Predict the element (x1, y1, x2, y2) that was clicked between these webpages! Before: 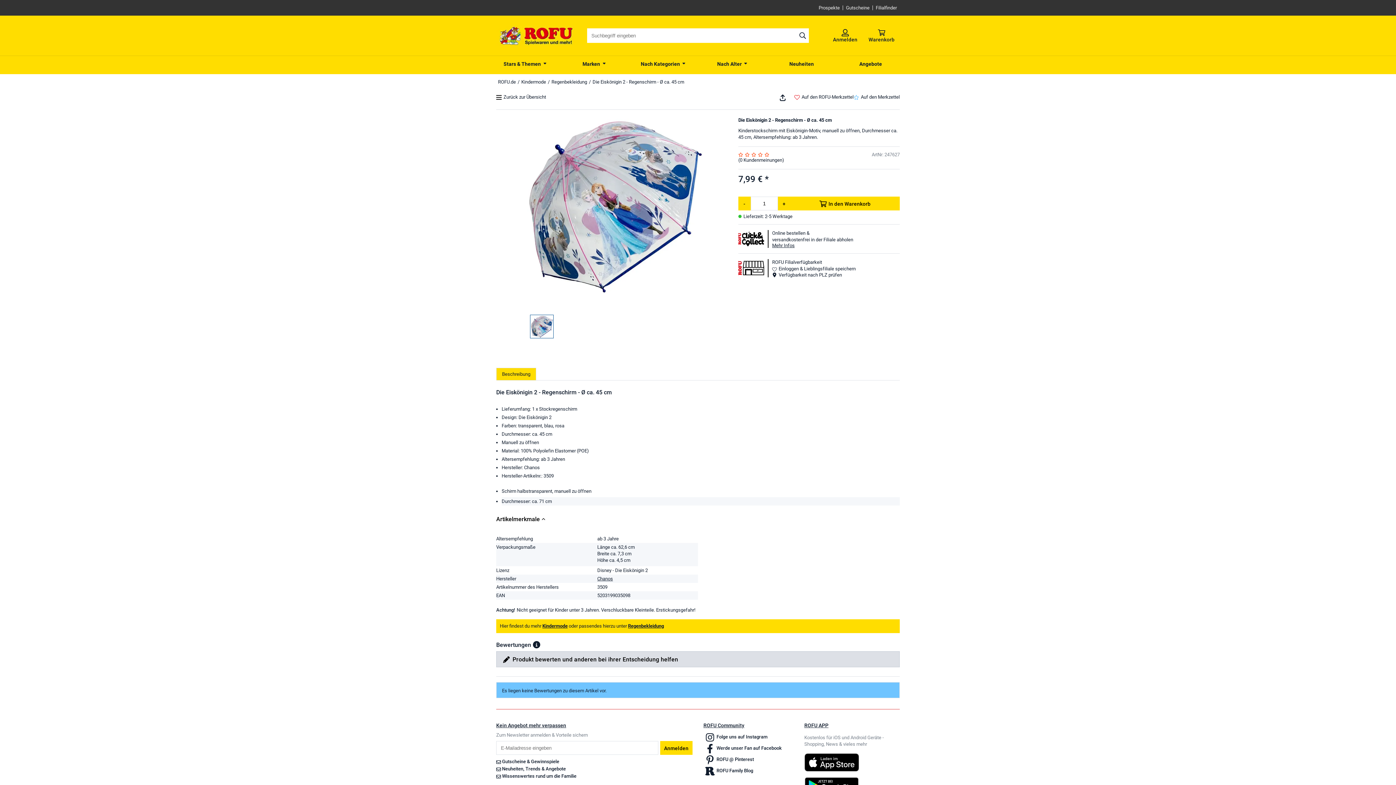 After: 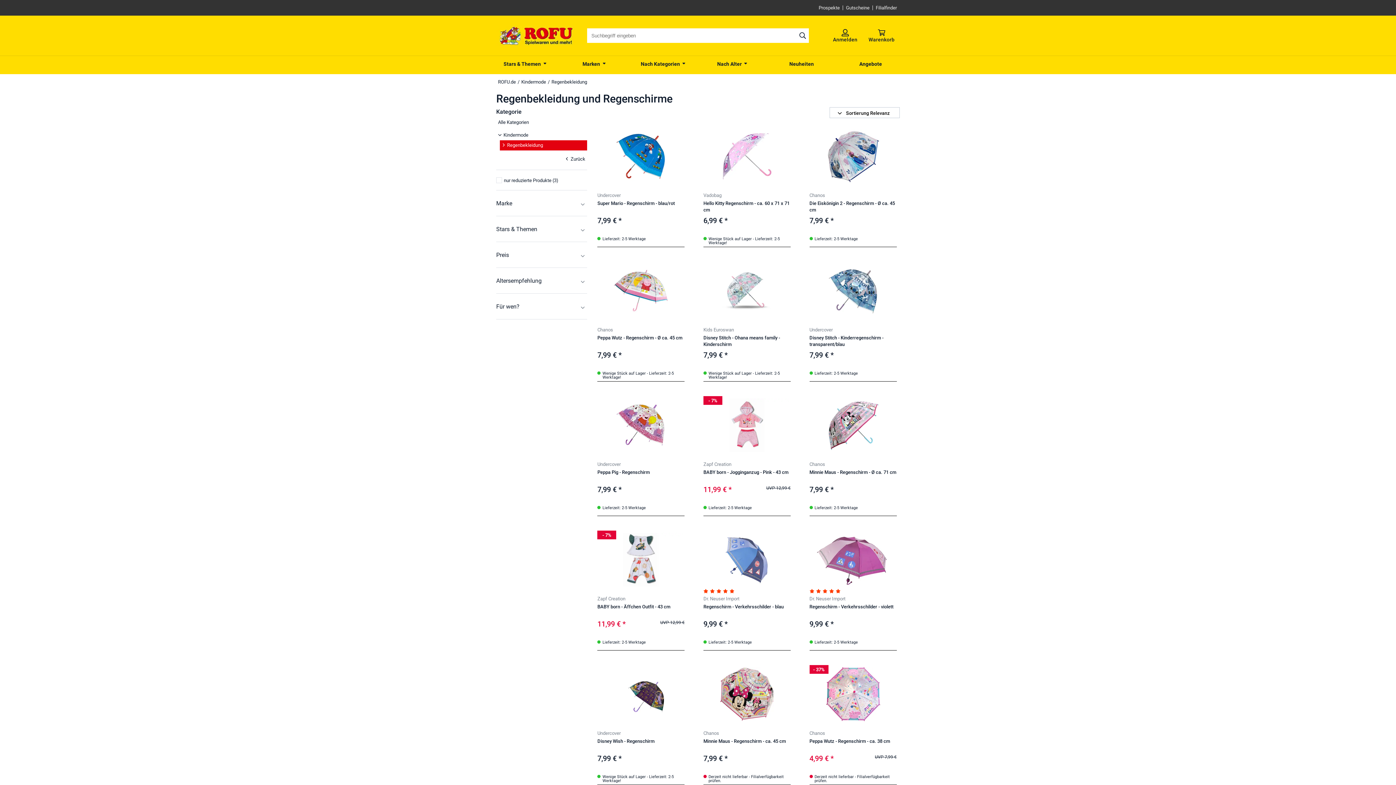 Action: bbox: (551, 79, 587, 84) label: Regenbekleidung